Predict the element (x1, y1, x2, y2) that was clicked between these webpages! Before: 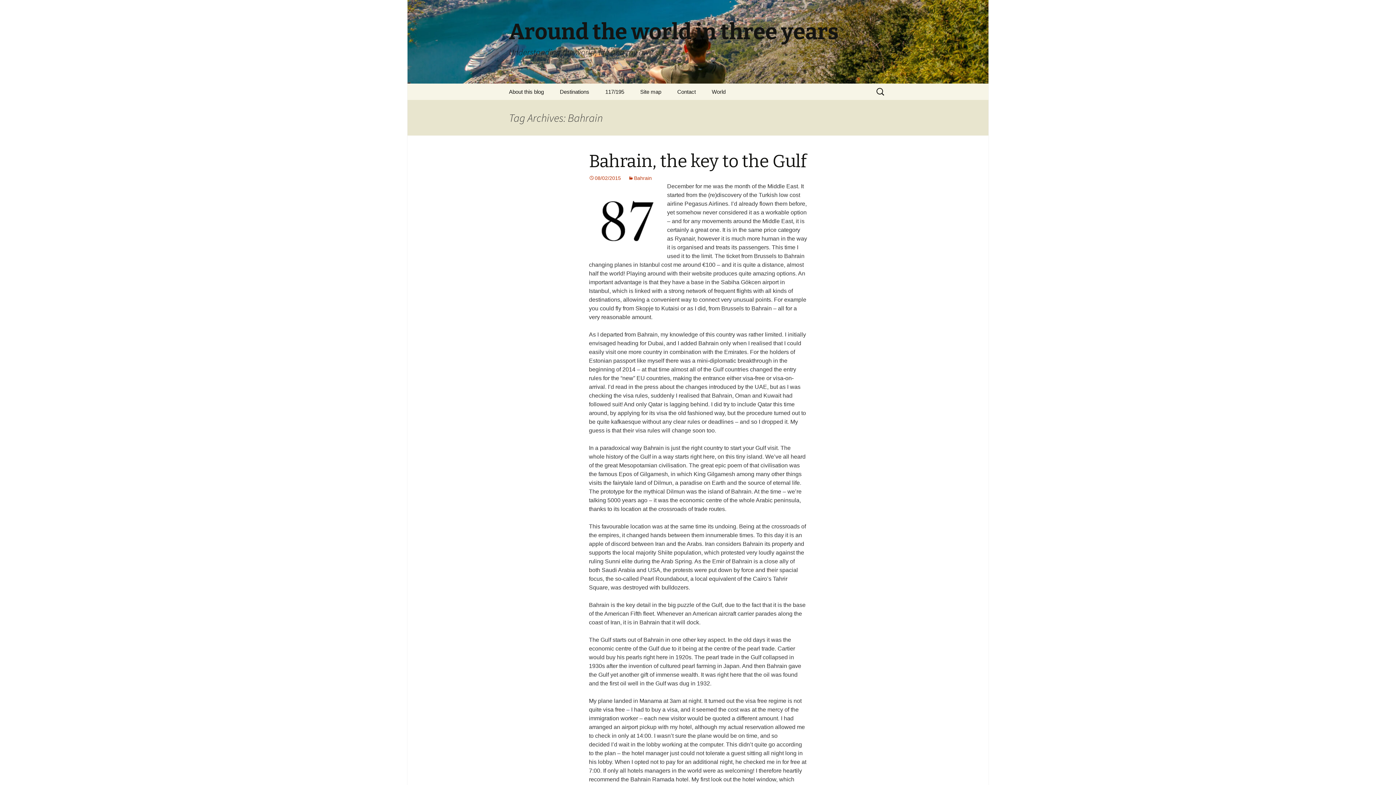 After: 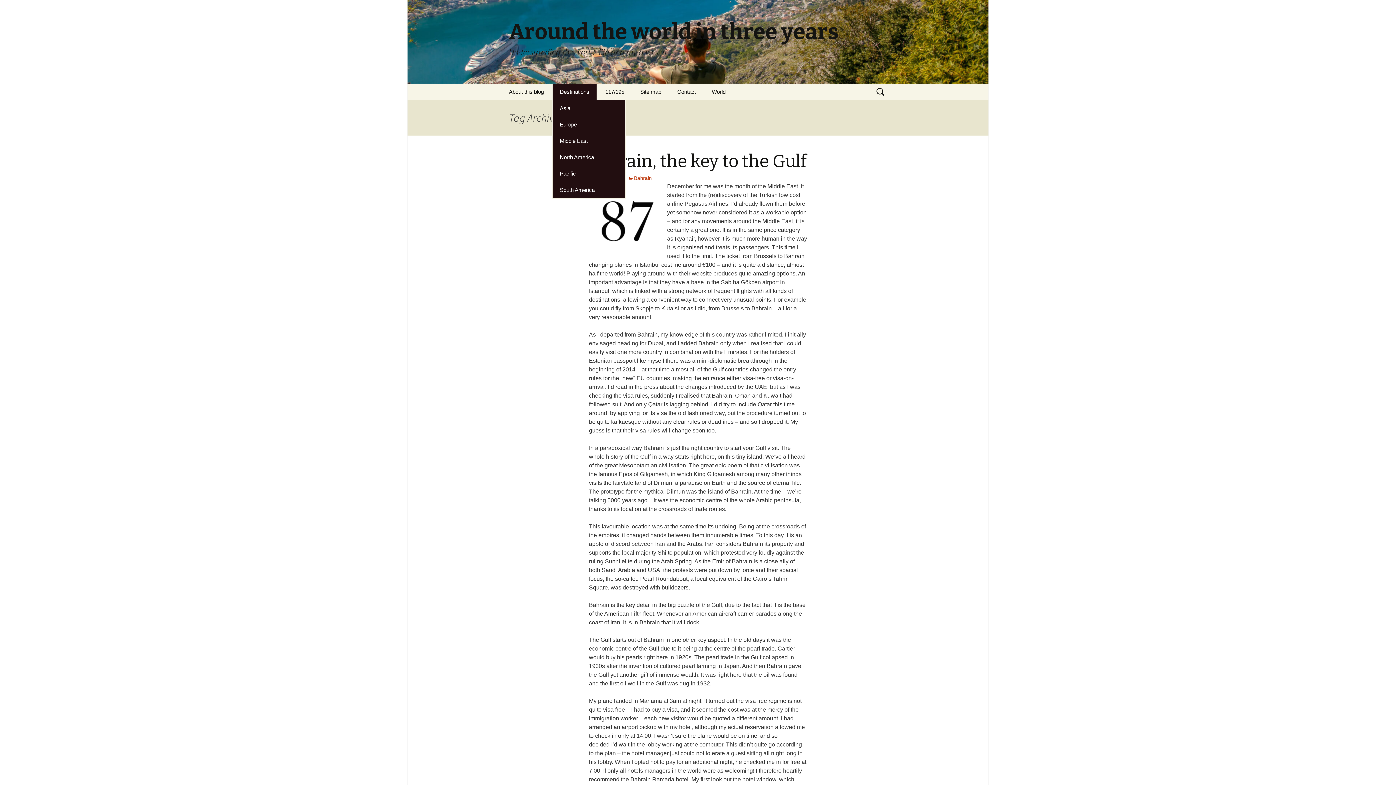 Action: label: Destinations bbox: (552, 83, 596, 100)